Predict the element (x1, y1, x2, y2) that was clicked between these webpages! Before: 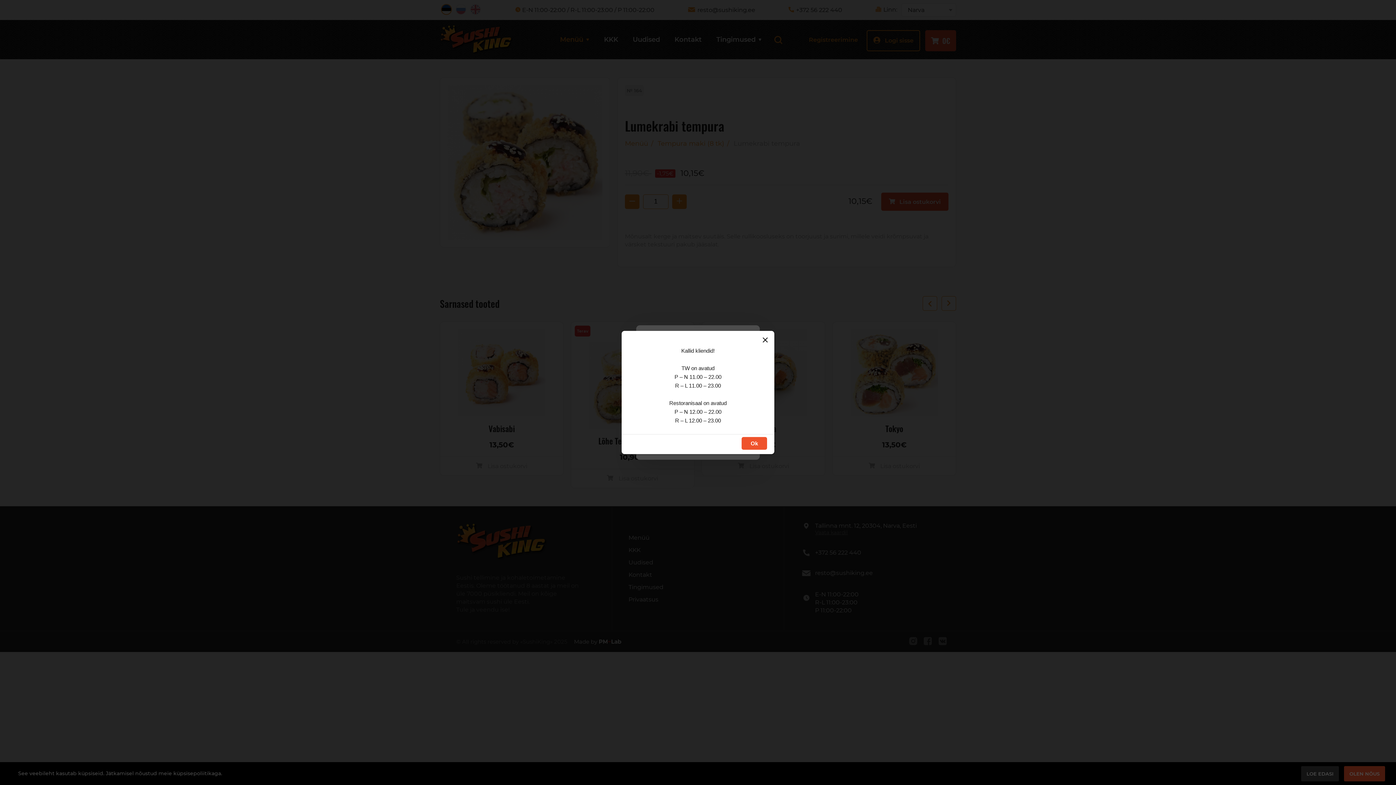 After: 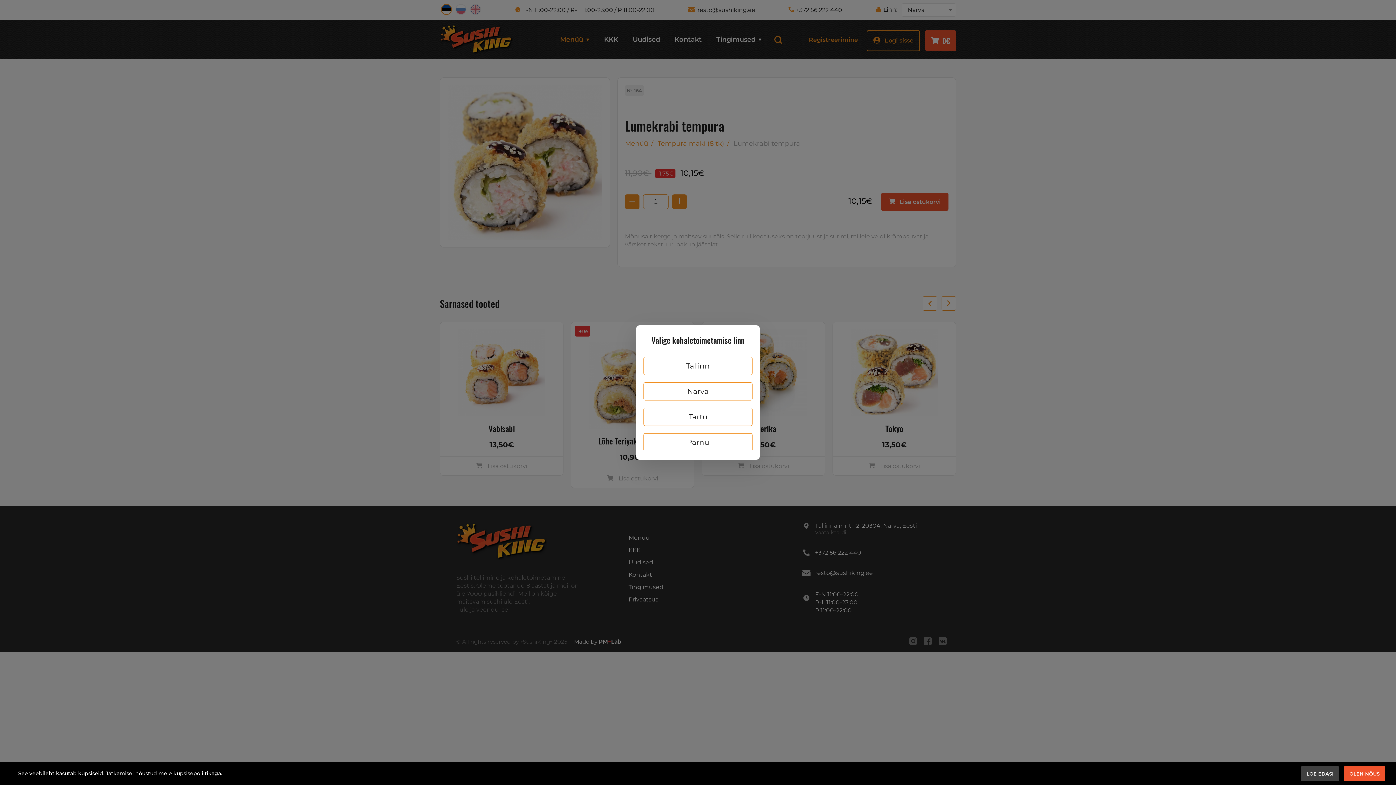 Action: bbox: (741, 437, 767, 450) label: Ok